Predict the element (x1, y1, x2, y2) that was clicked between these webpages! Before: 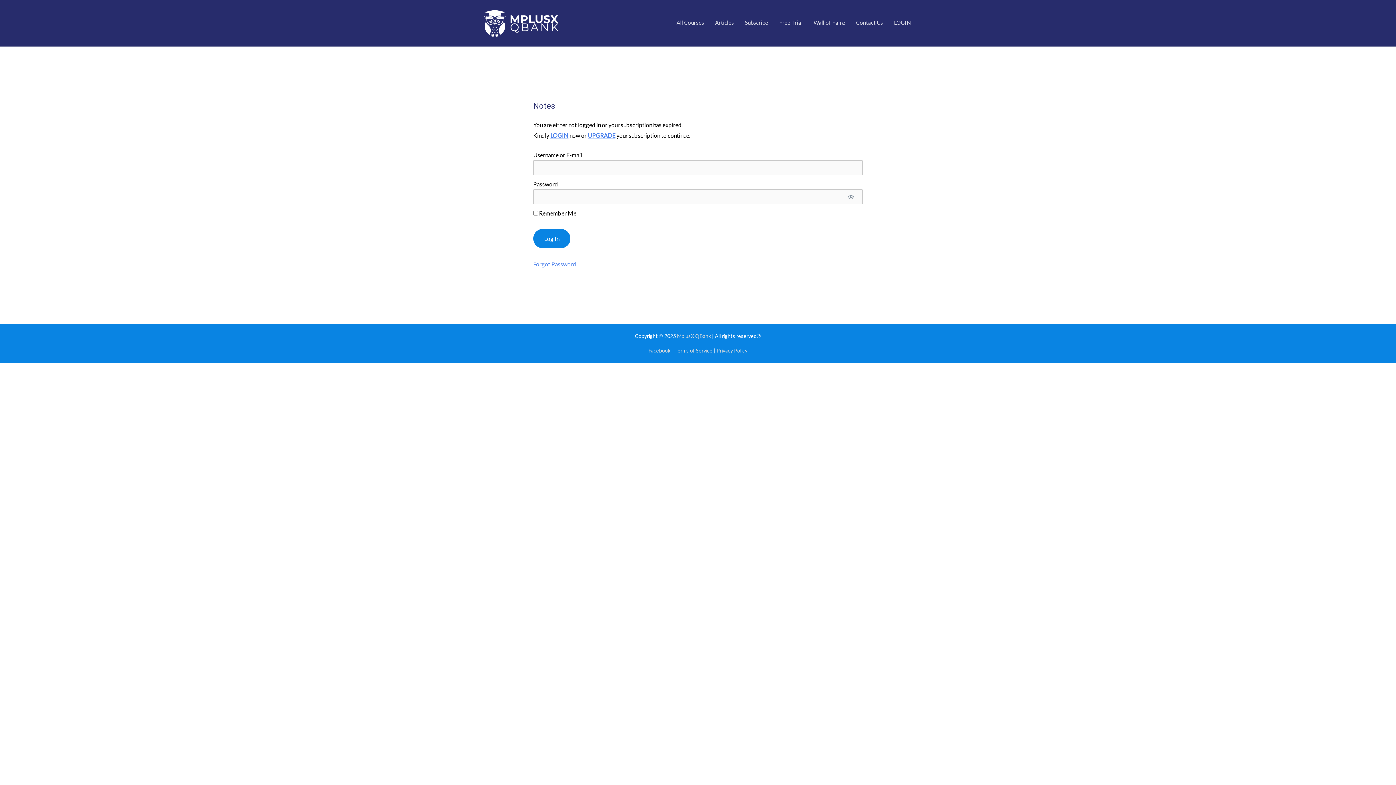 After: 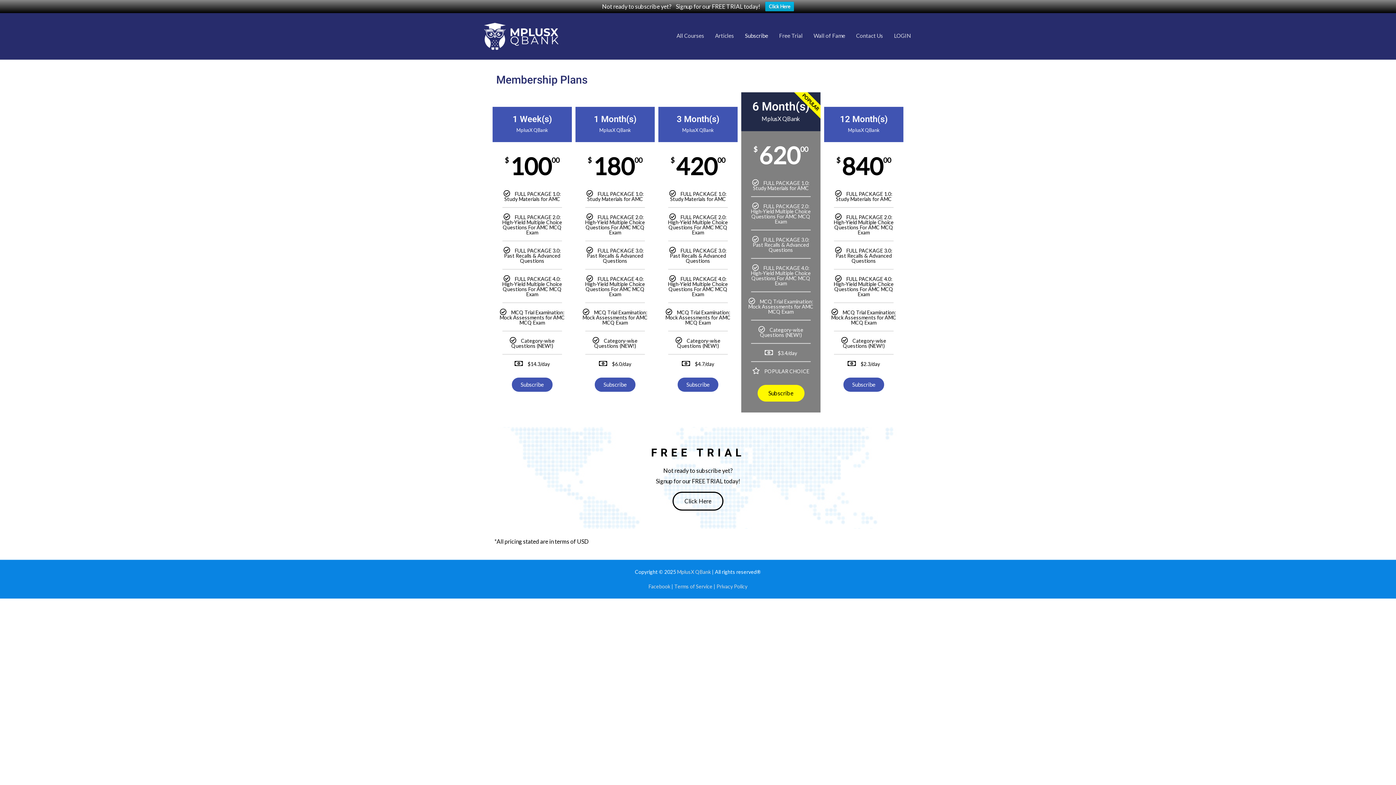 Action: label: Subscribe bbox: (739, 11, 773, 33)